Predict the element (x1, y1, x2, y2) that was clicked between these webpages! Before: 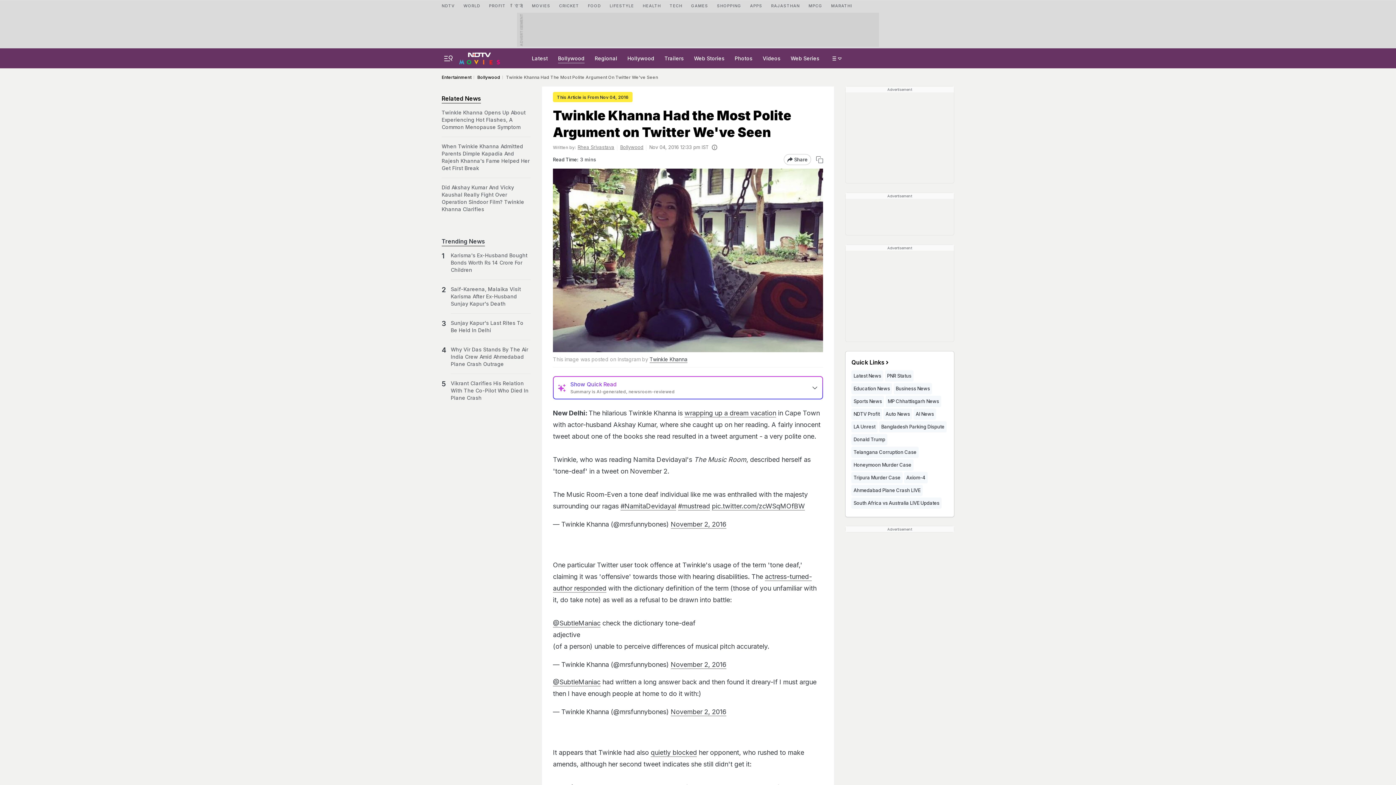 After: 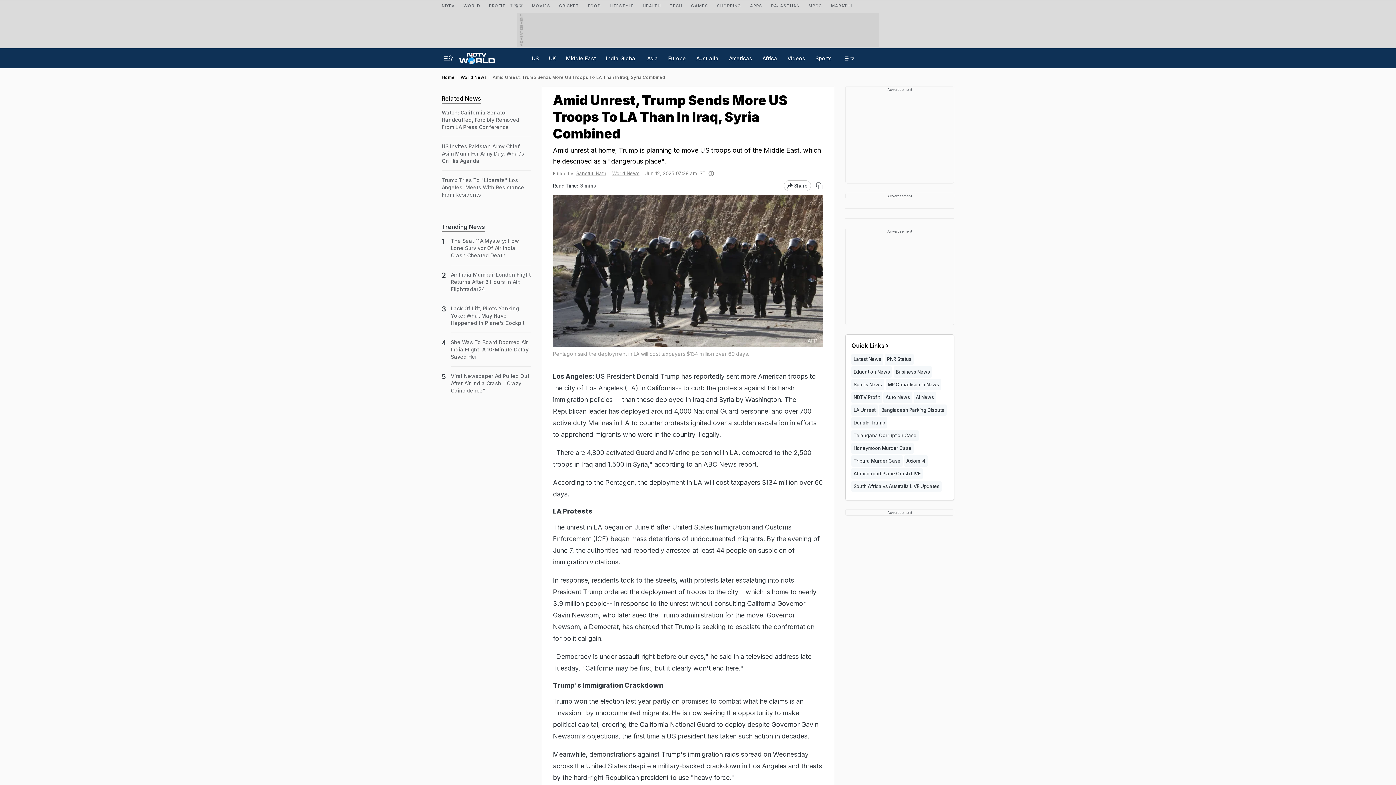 Action: bbox: (851, 421, 877, 432) label: LA Unrest